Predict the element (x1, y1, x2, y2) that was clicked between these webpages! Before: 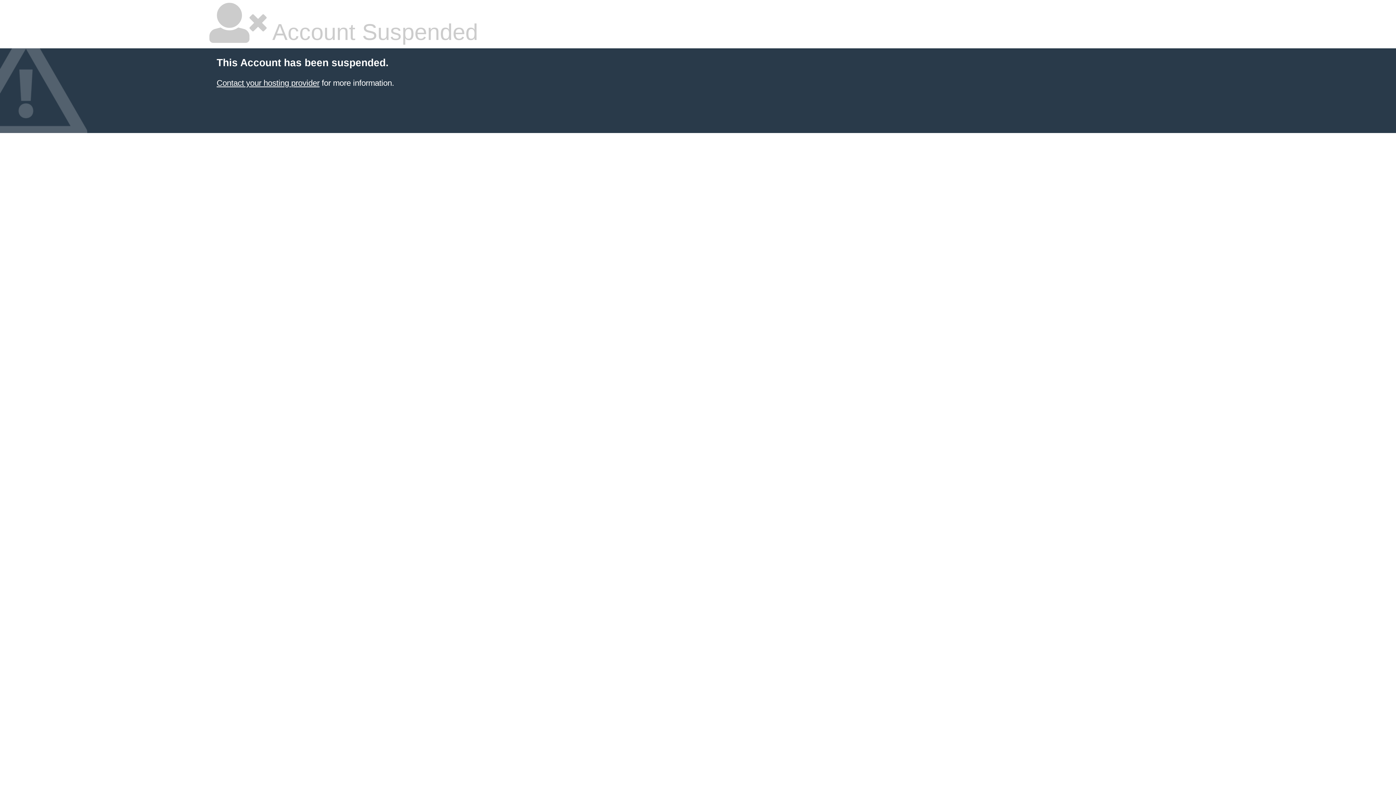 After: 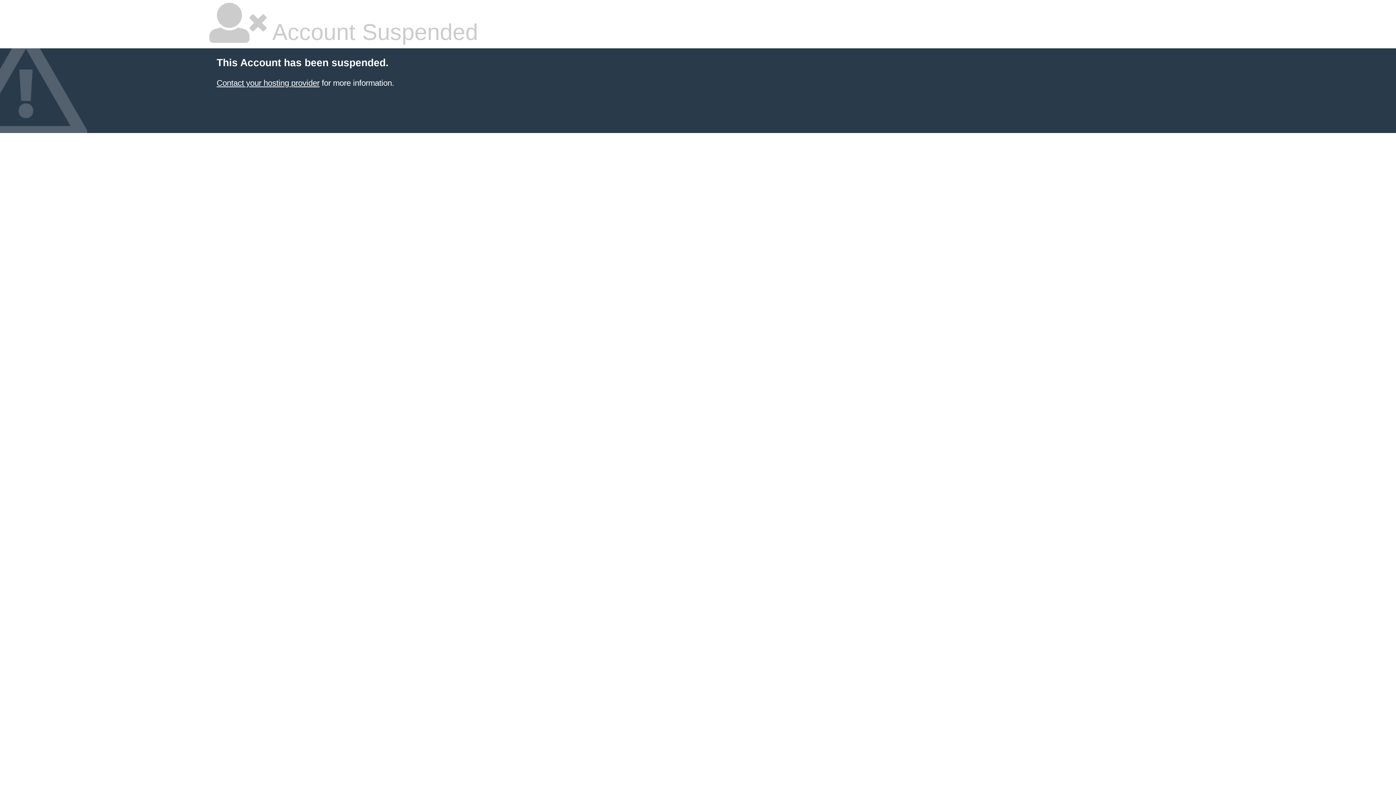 Action: label: Contact your hosting provider bbox: (216, 78, 319, 87)